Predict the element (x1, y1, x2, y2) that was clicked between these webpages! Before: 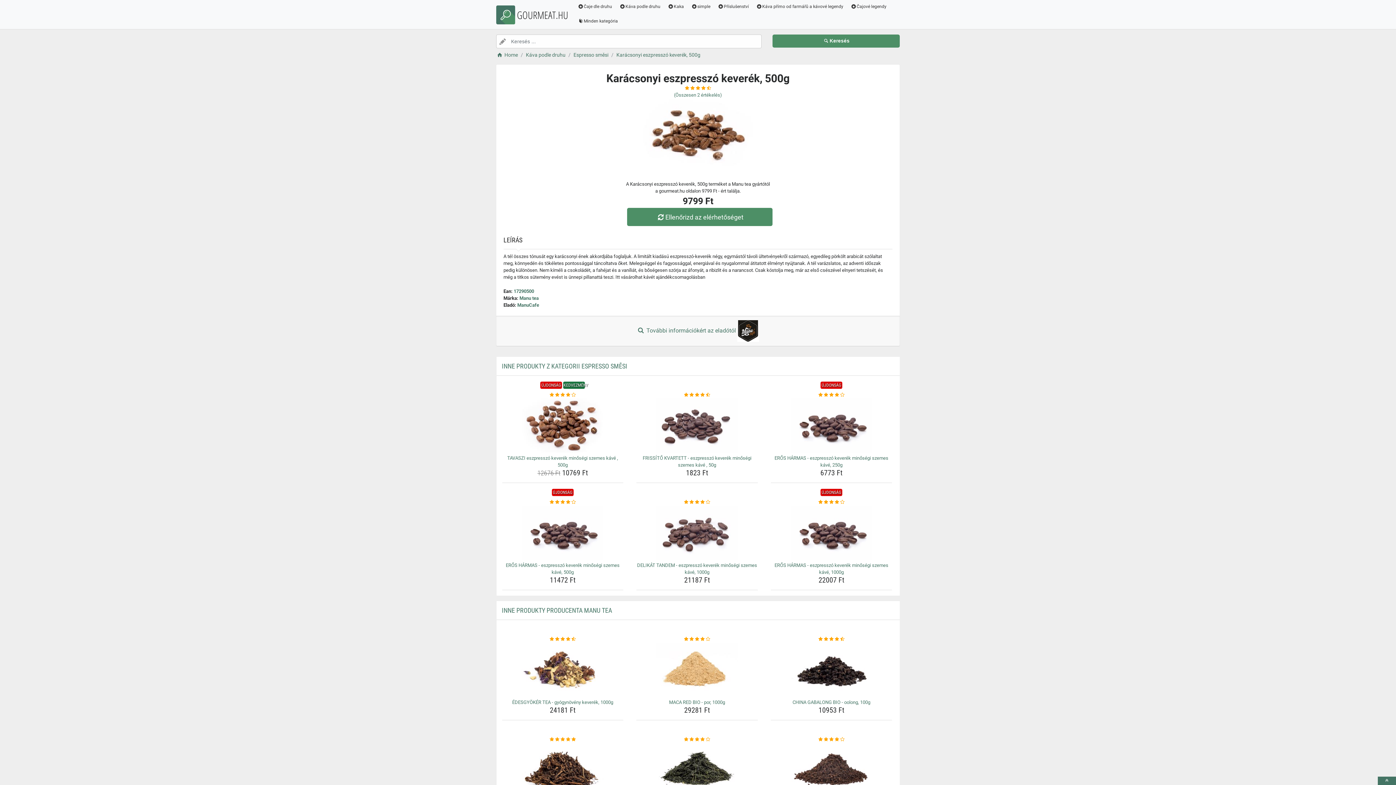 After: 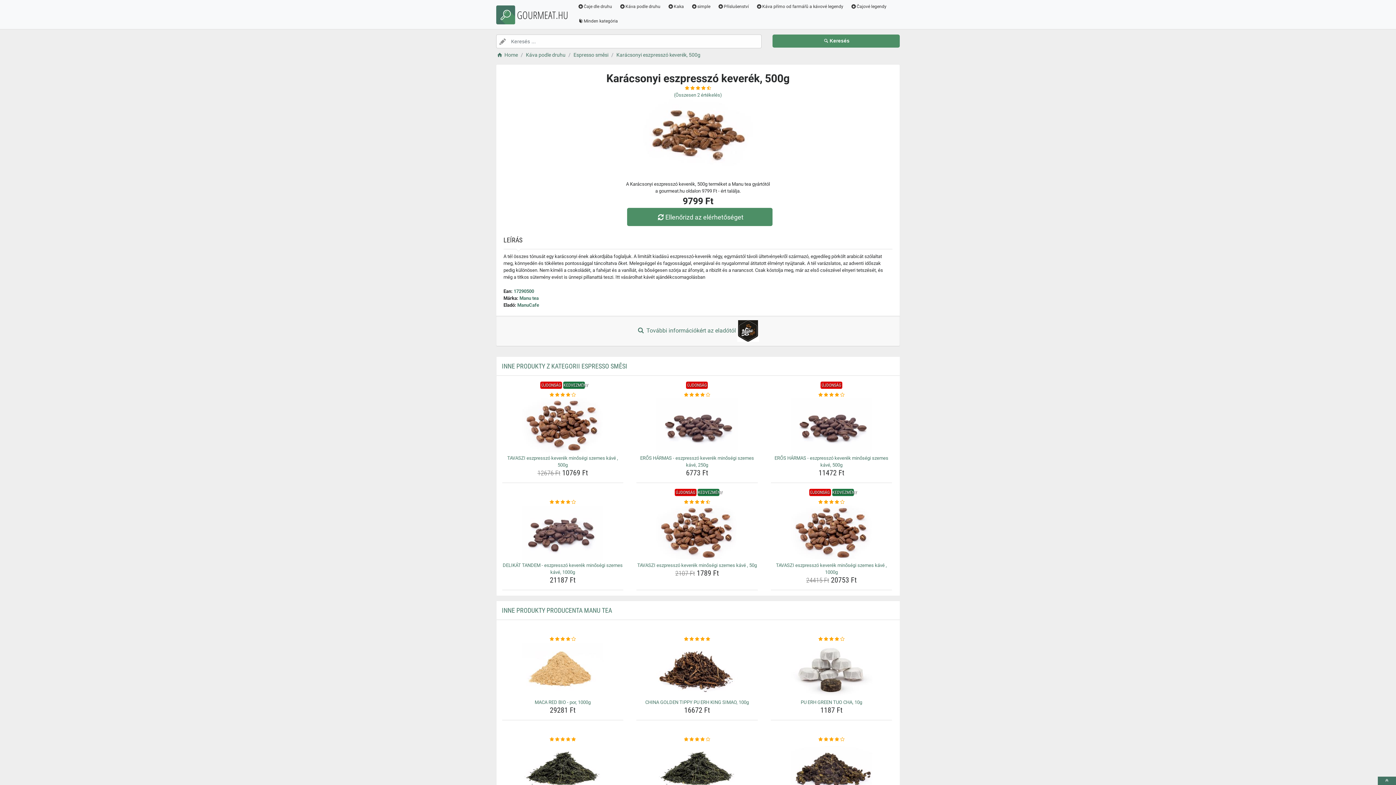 Action: bbox: (616, 51, 700, 58) label: Karácsonyi eszpresszó keverék, 500g